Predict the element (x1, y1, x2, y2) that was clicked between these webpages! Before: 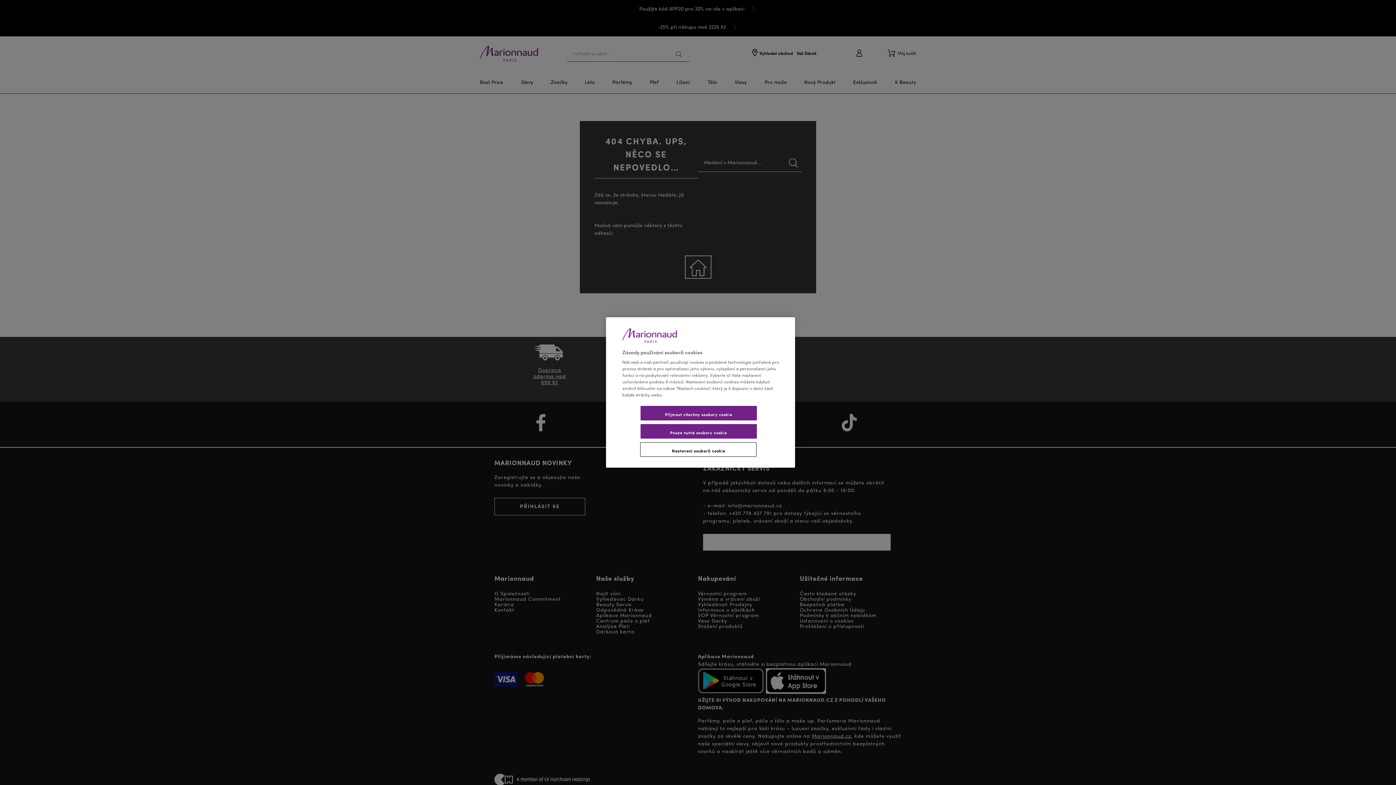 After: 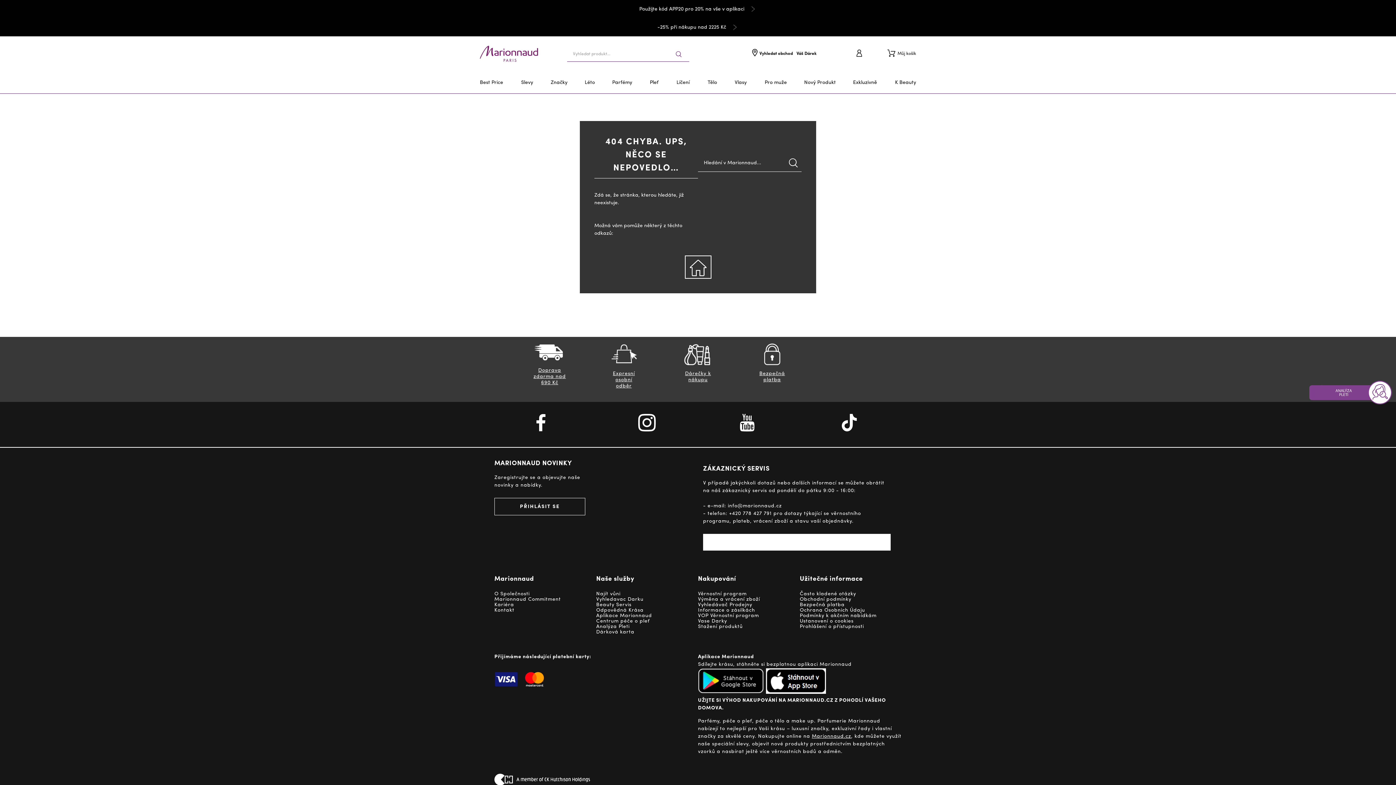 Action: label: Přijmout všechny soubory cookie bbox: (640, 406, 756, 420)